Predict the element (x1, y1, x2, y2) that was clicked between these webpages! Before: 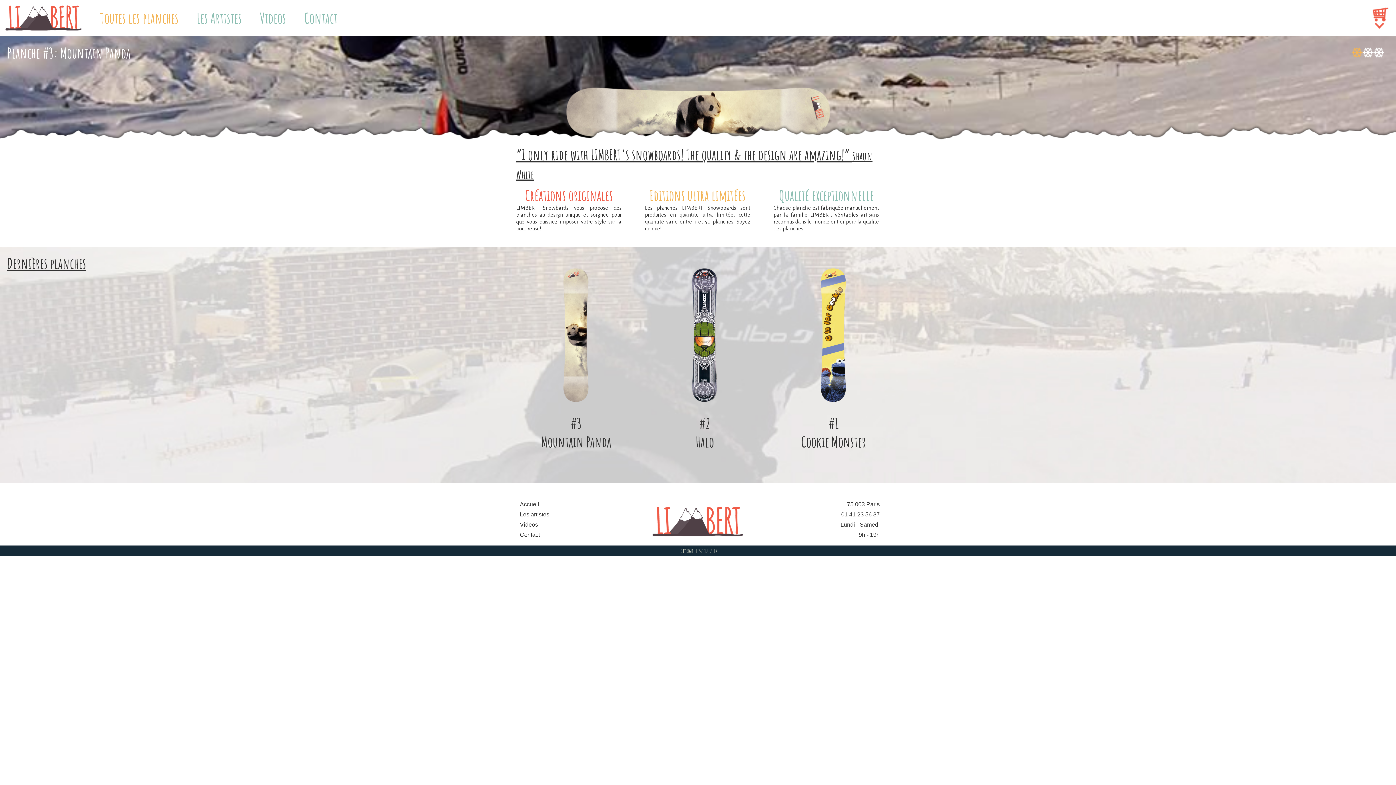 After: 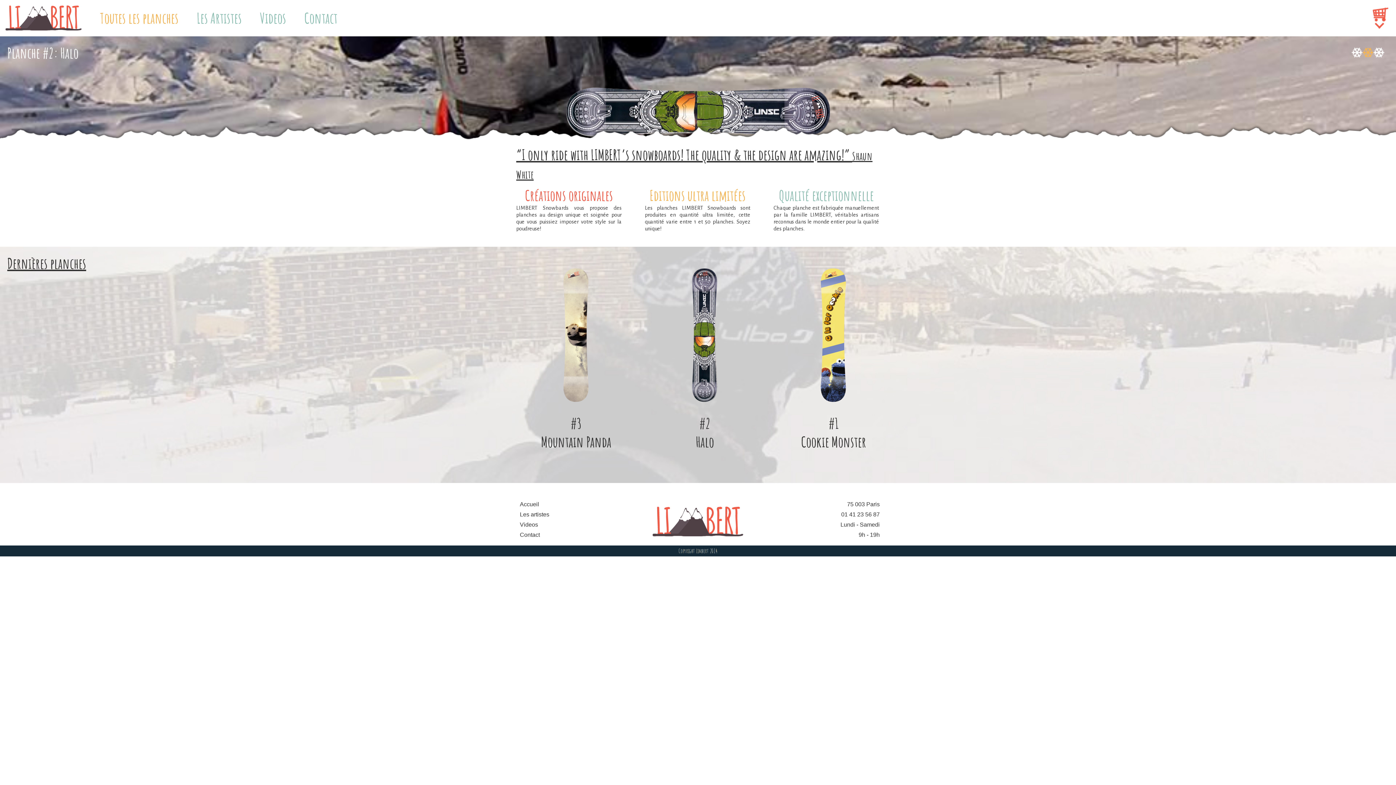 Action: bbox: (5, 25, 81, 32)